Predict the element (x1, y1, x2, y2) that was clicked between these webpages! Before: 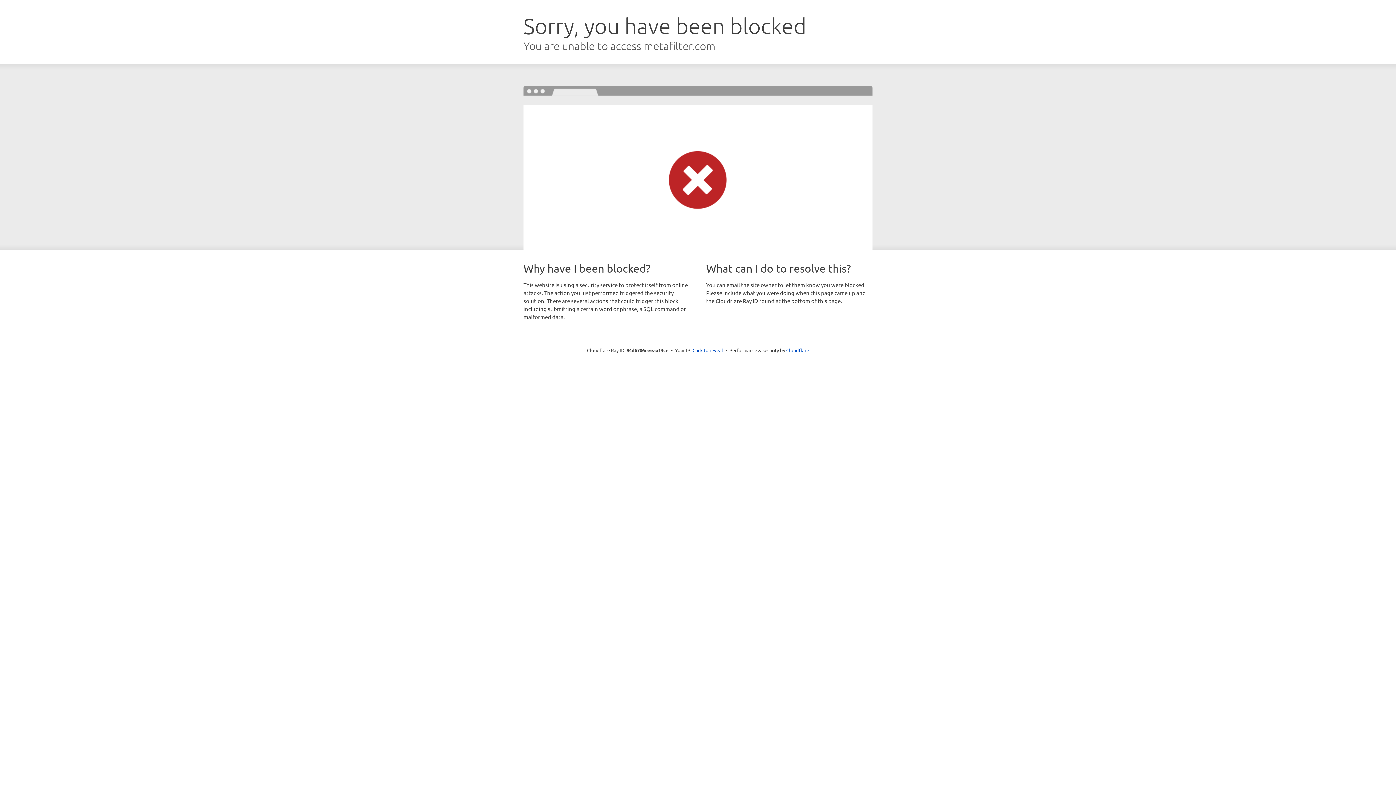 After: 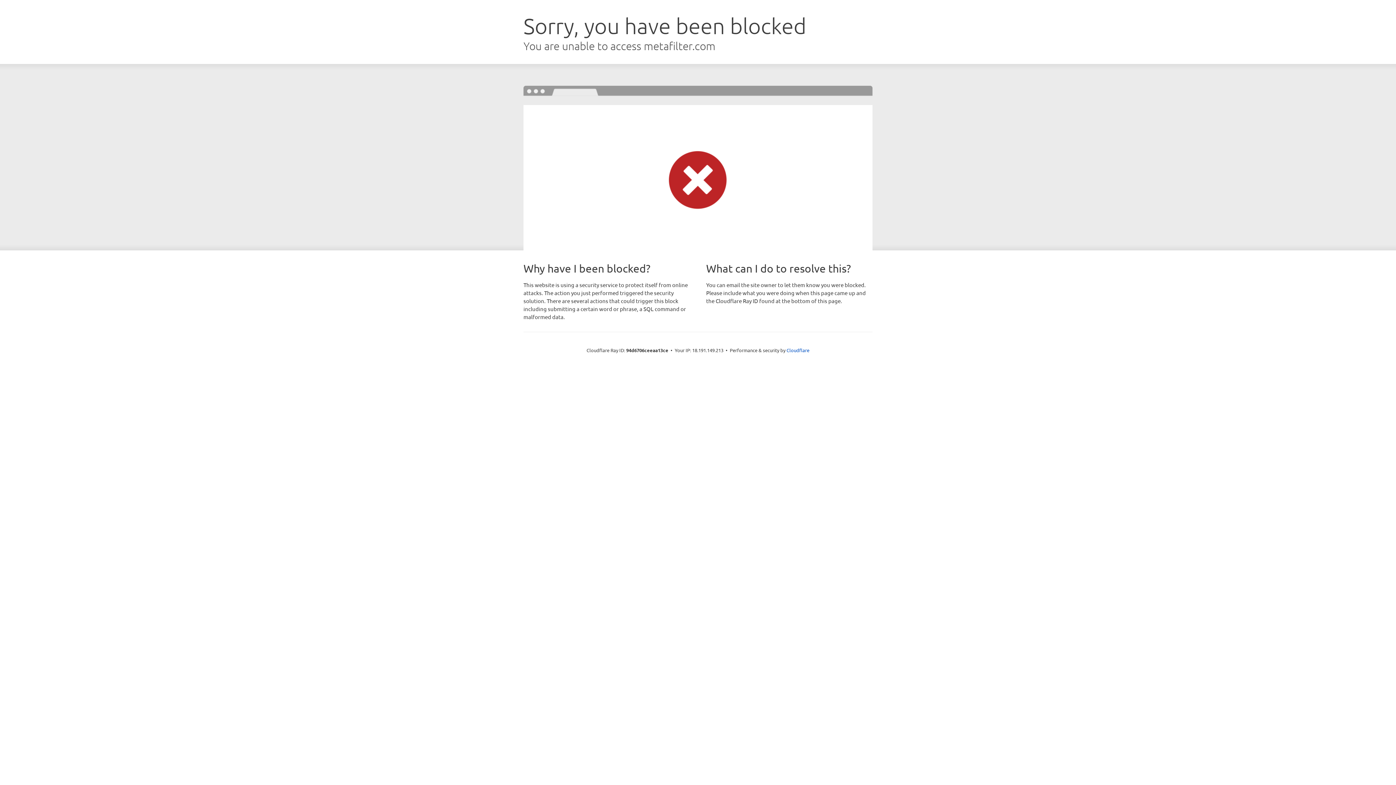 Action: bbox: (692, 346, 723, 353) label: Click to reveal